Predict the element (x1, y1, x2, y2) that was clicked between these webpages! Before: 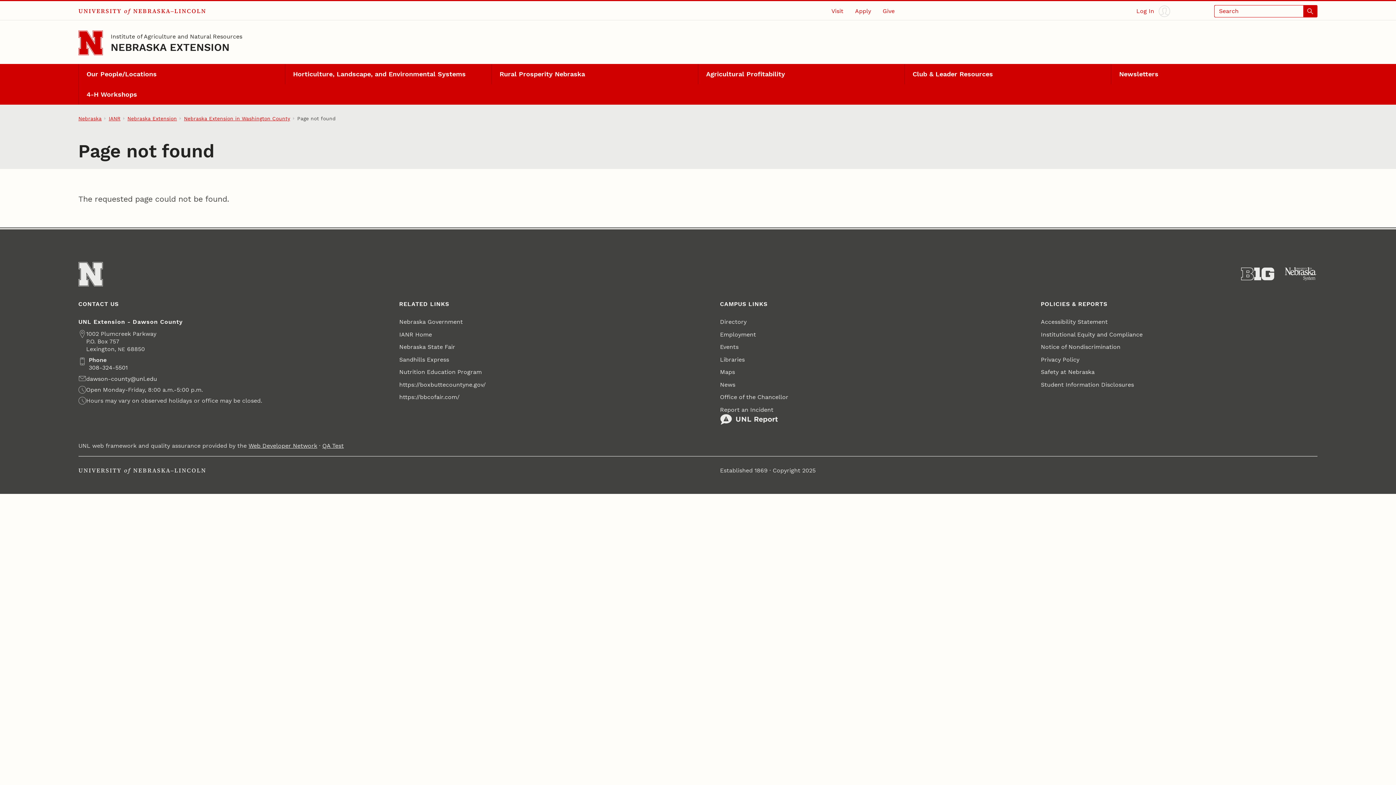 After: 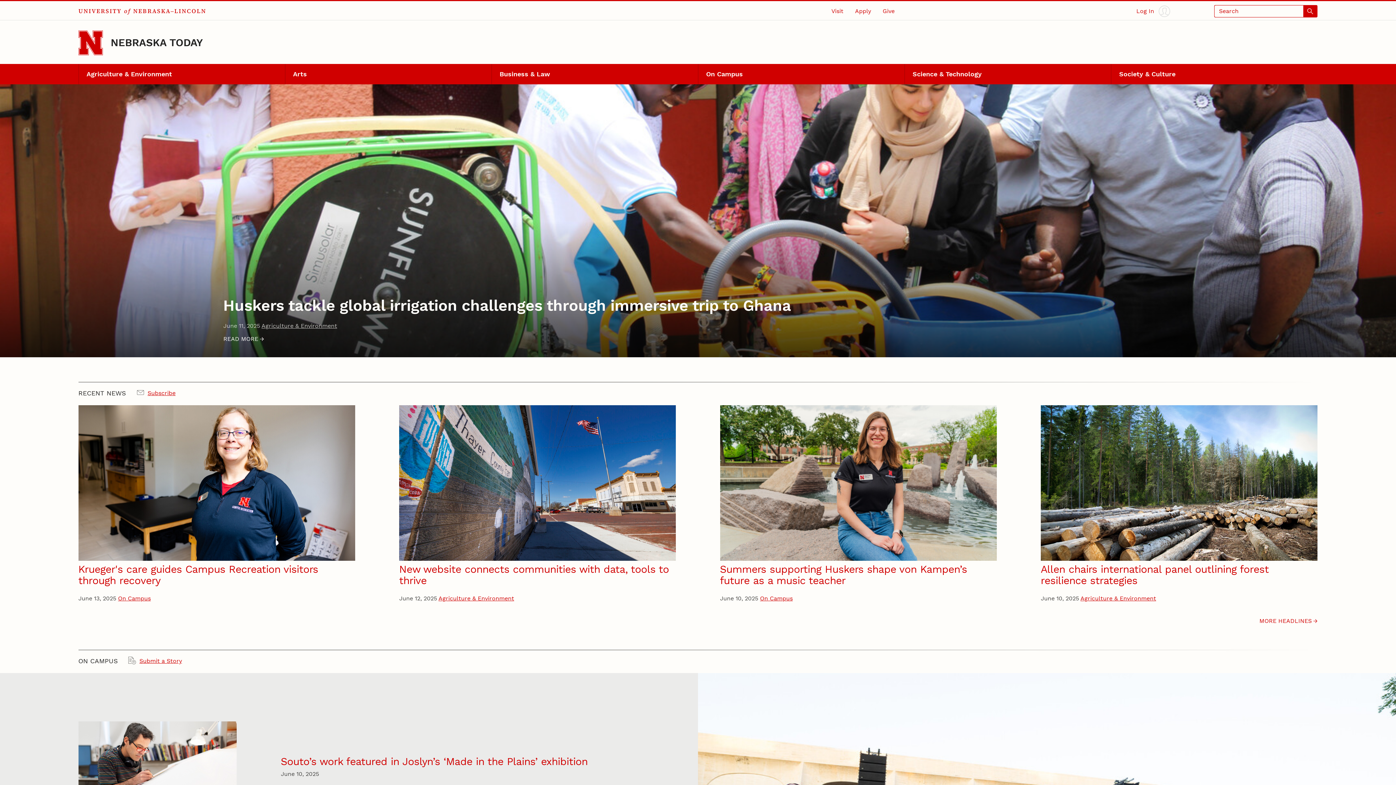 Action: label: News bbox: (720, 378, 735, 391)